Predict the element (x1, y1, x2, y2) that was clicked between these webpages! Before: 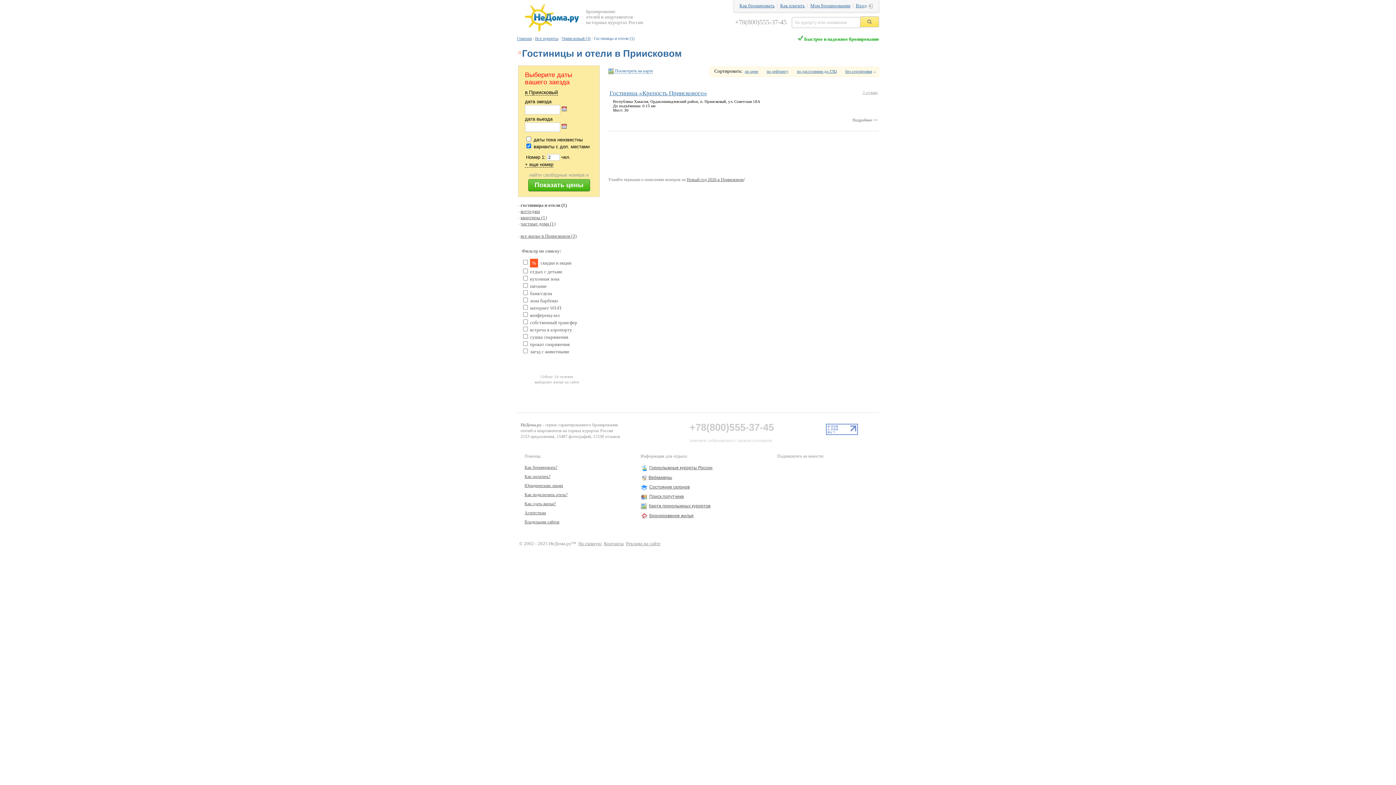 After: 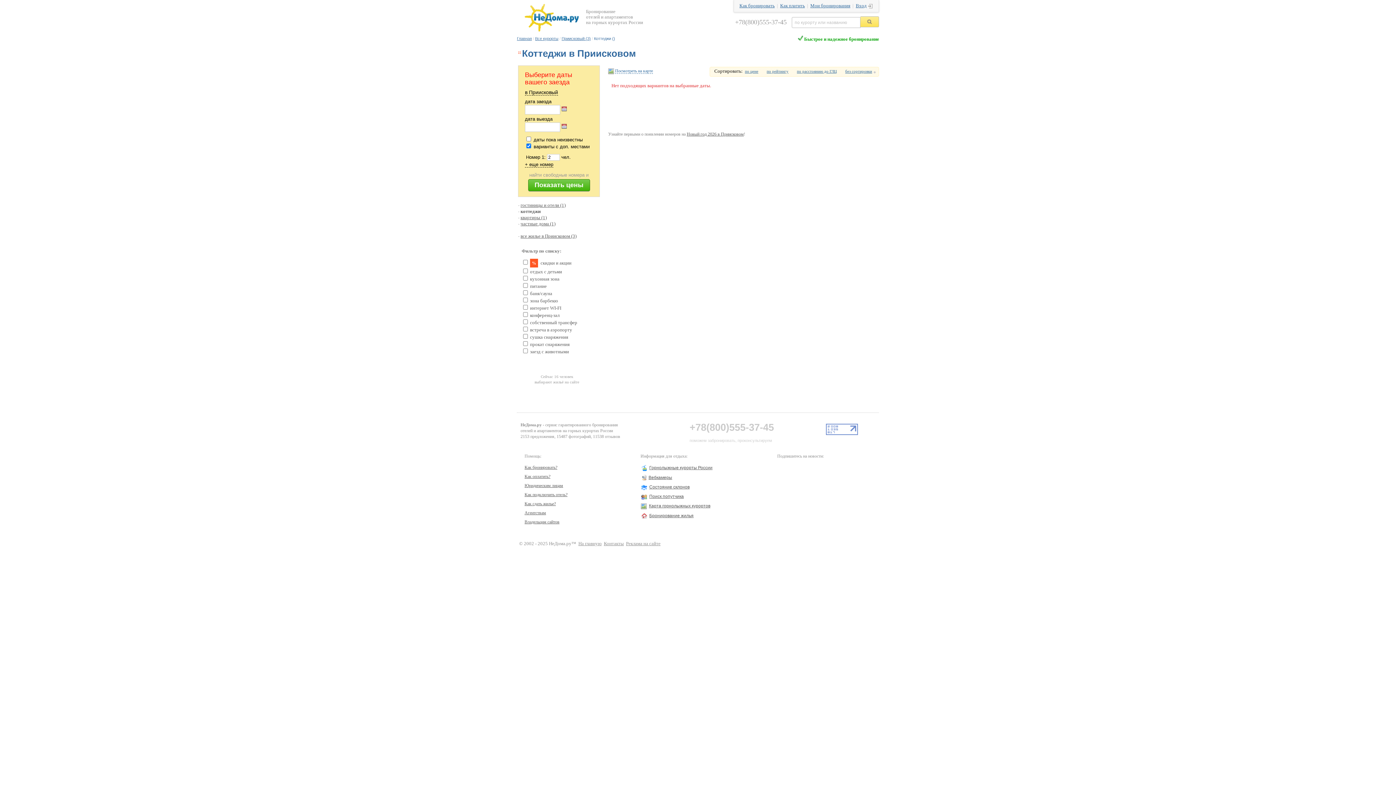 Action: label: коттеджи bbox: (520, 209, 540, 214)